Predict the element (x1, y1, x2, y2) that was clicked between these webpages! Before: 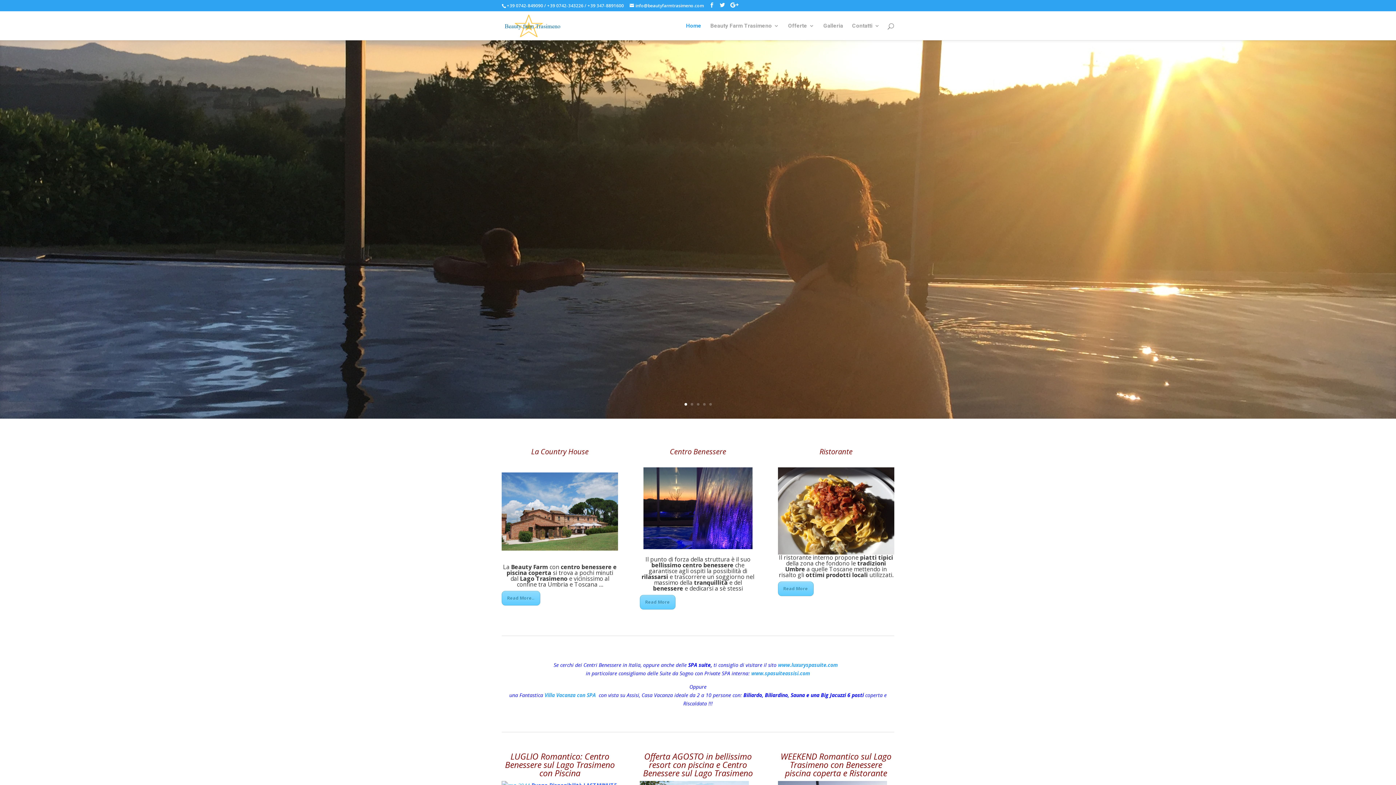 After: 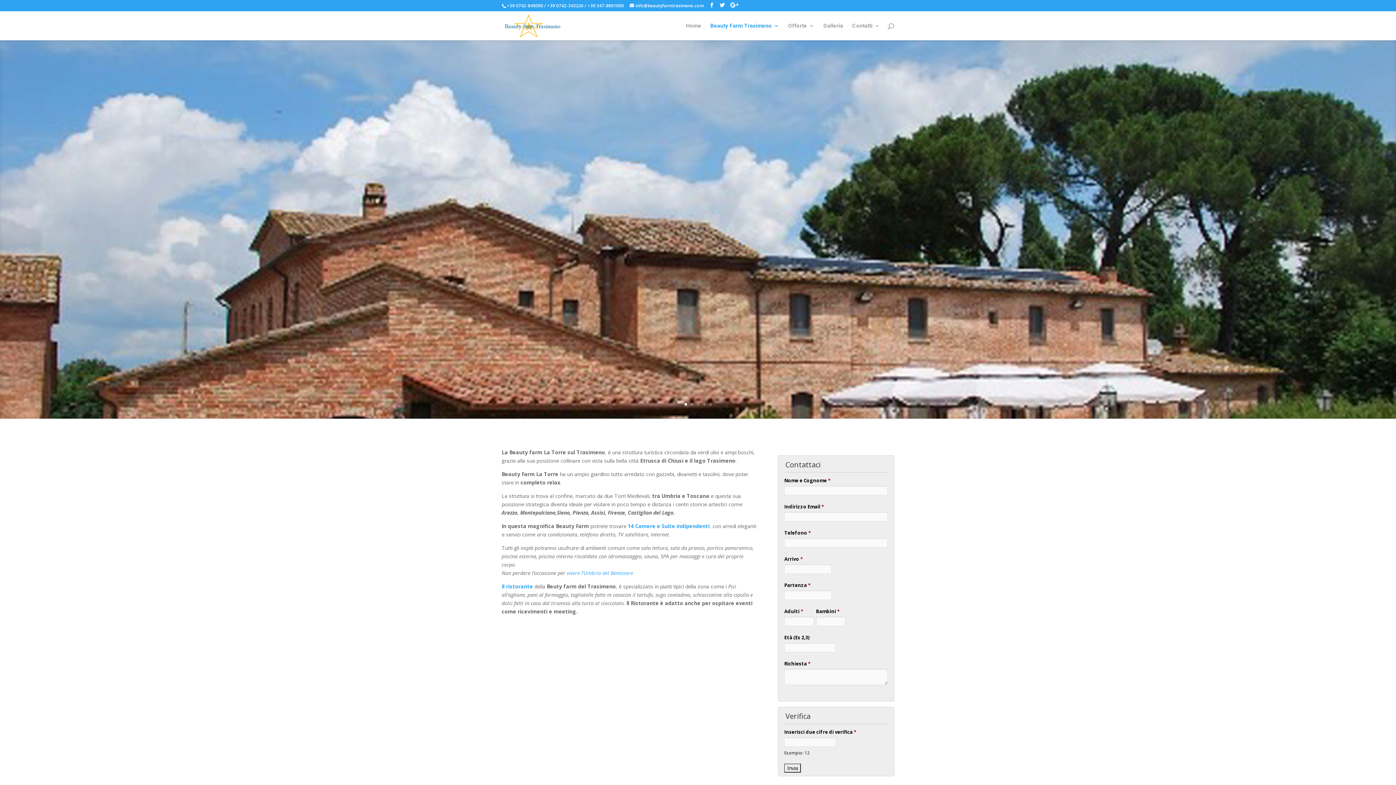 Action: label: Beauty Farm Trasimeno bbox: (710, 23, 779, 40)